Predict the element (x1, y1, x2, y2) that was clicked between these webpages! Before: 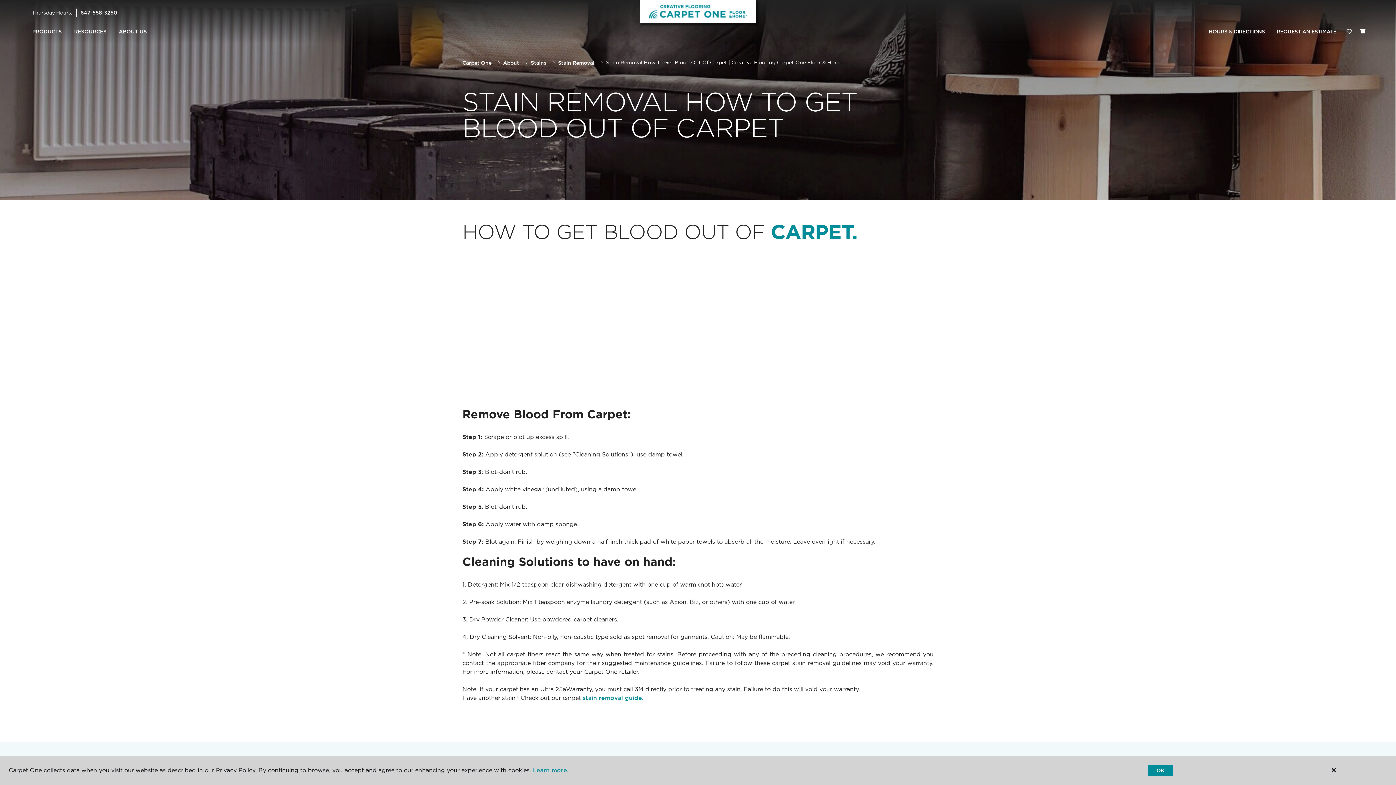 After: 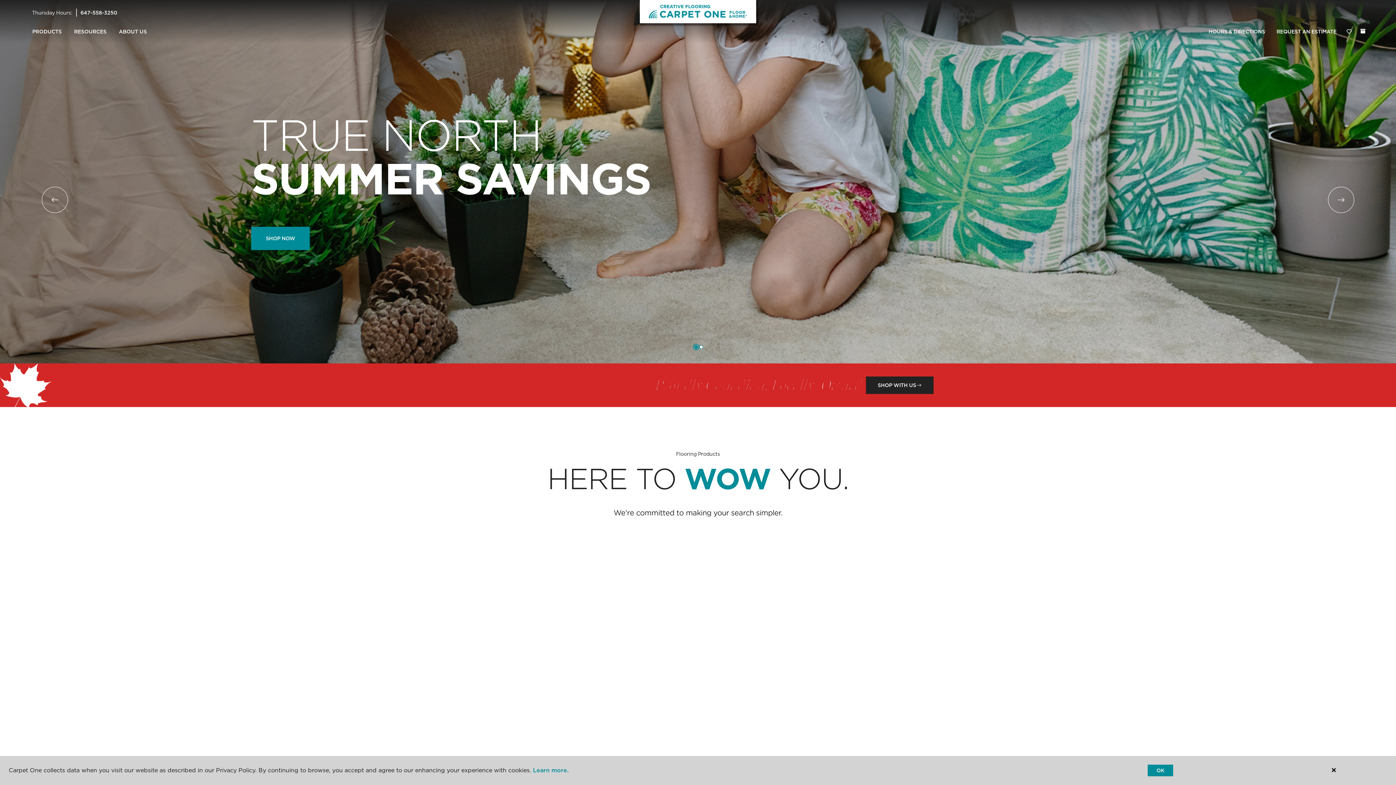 Action: bbox: (640, 0, 756, 23)